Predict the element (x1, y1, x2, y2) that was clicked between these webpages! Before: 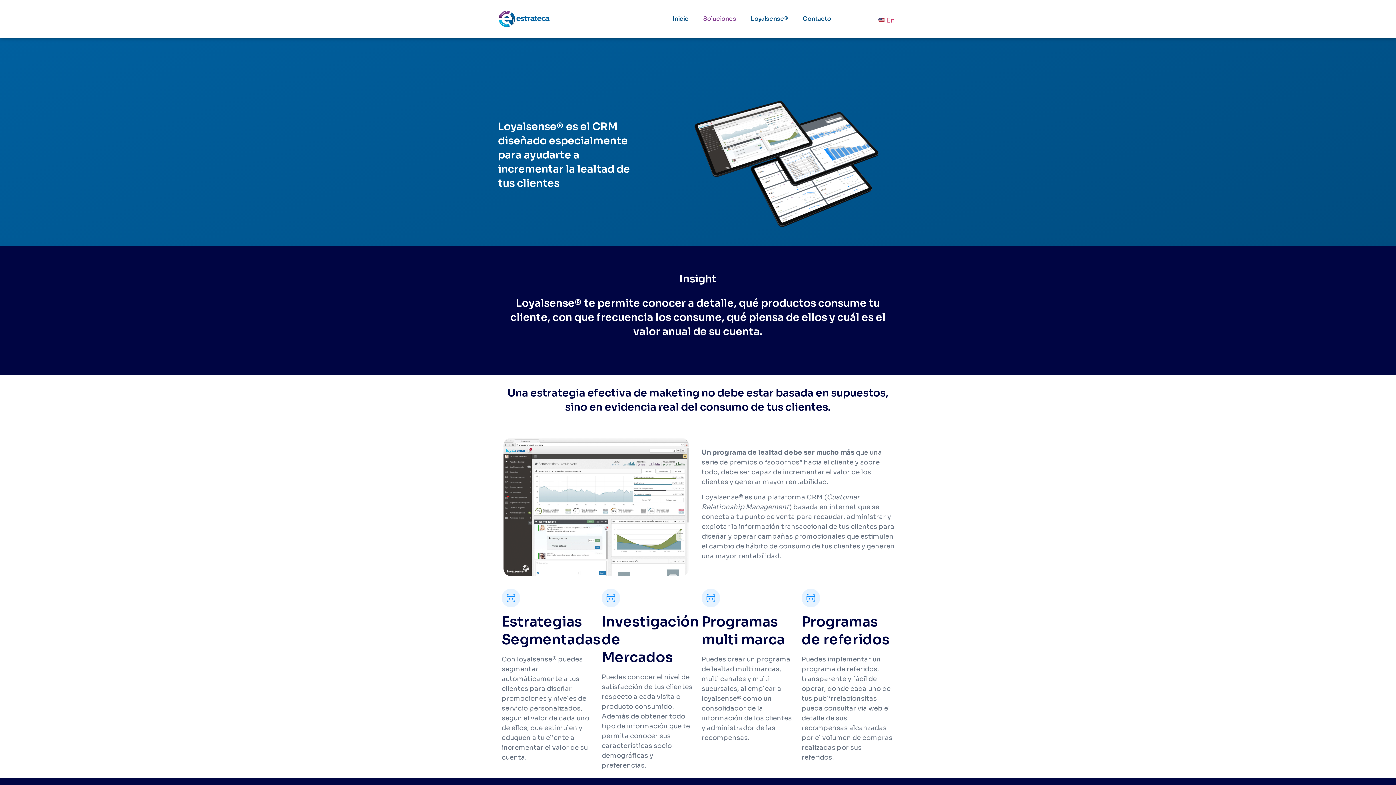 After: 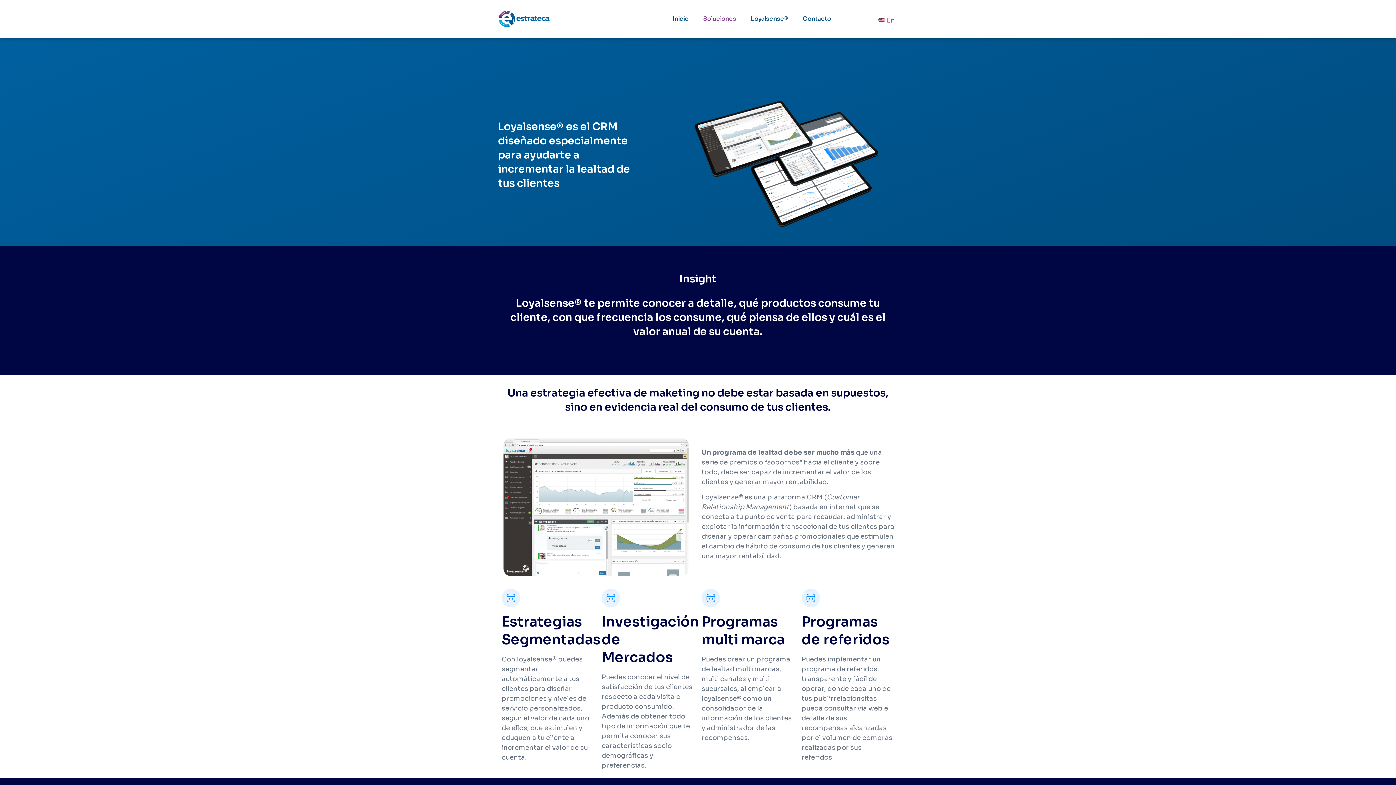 Action: bbox: (703, 10, 736, 27) label: Soluciones